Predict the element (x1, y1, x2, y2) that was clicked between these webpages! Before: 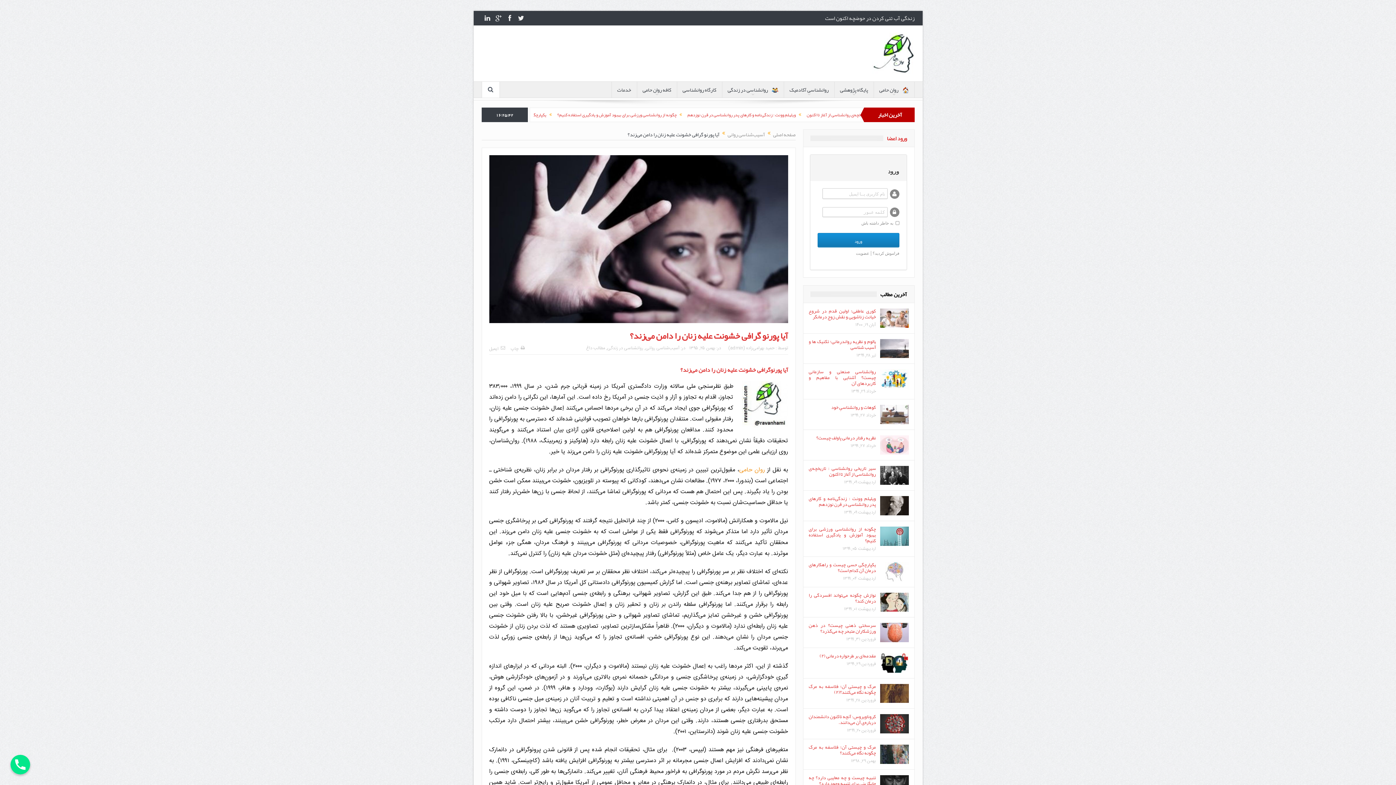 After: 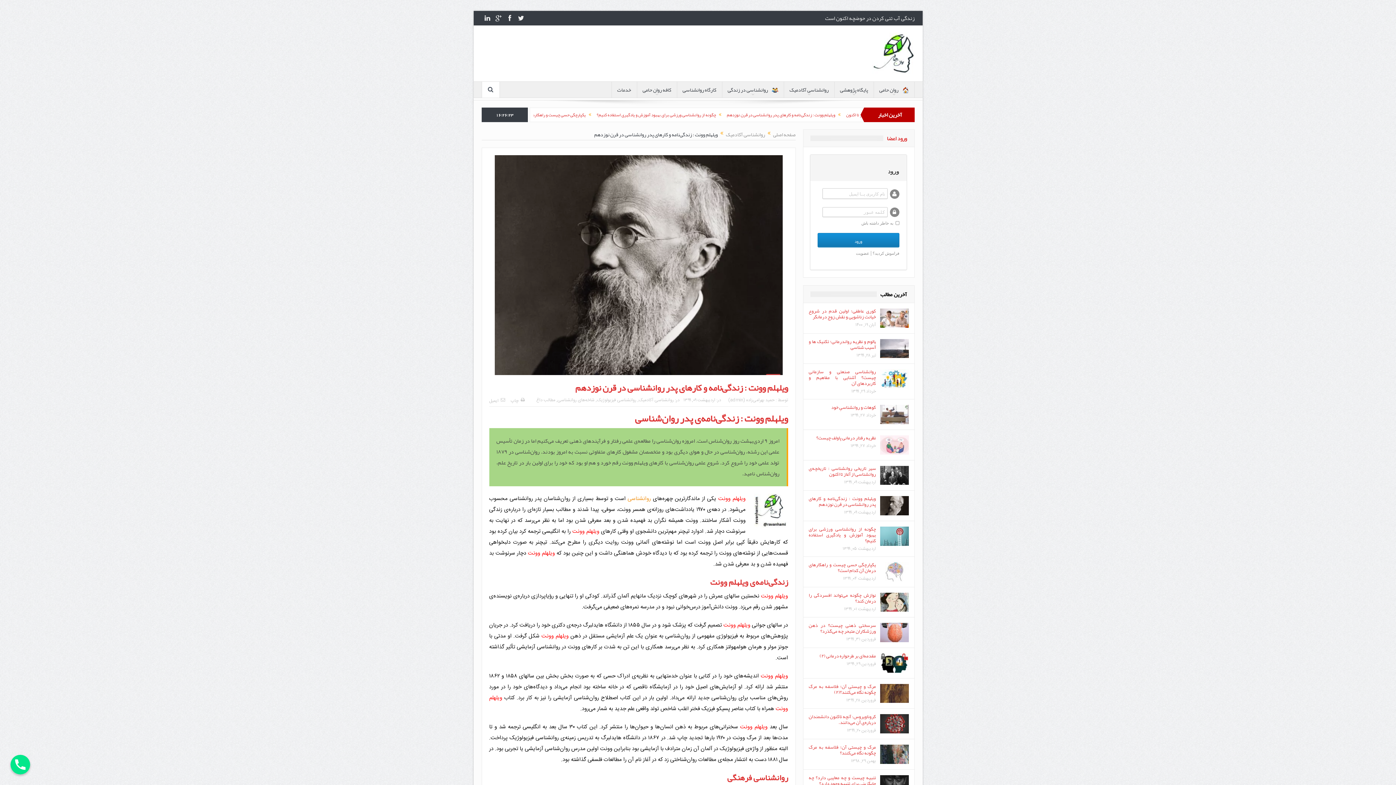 Action: bbox: (808, 494, 876, 509) label: ویلهلم وونت : زندگی‌نامه و کارهای پدر روانشناسی در قرن نوزدهم